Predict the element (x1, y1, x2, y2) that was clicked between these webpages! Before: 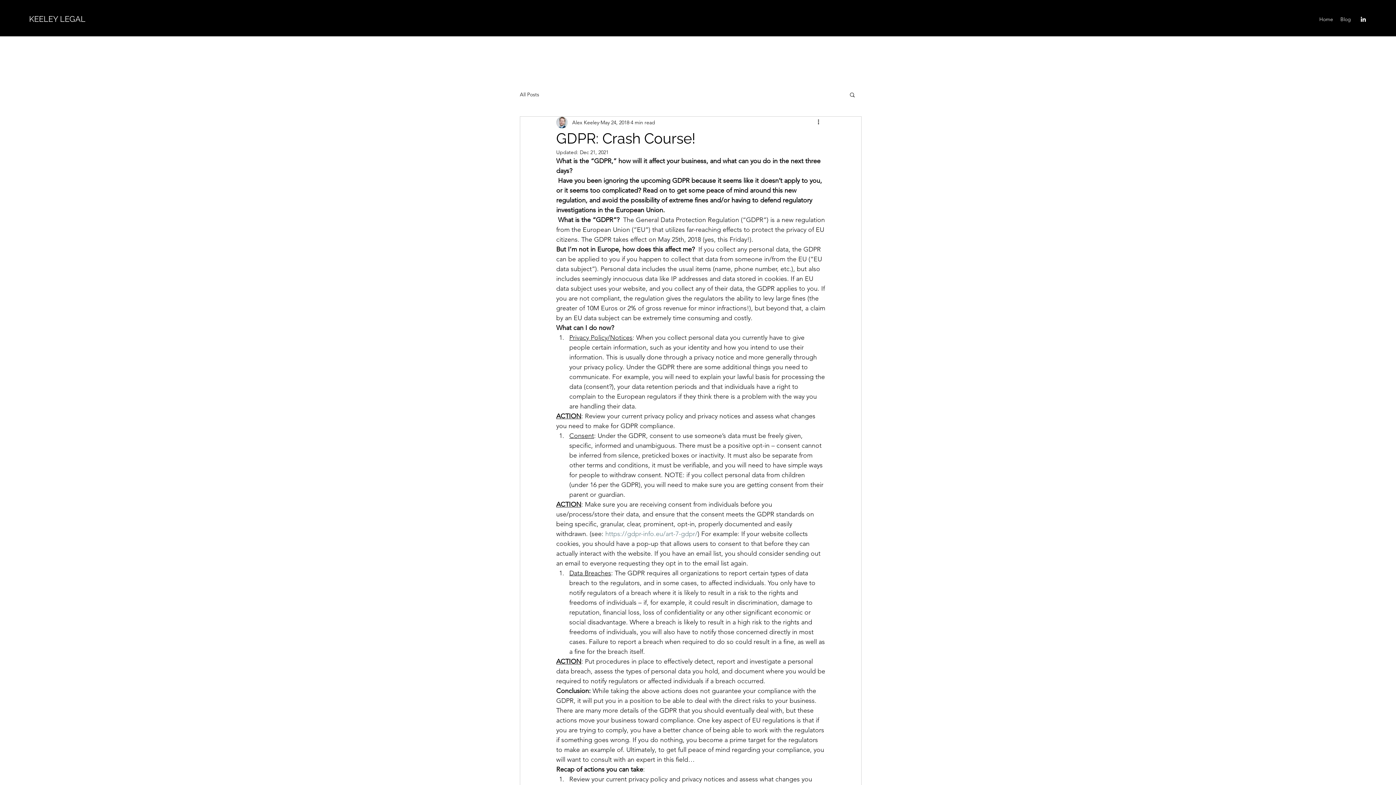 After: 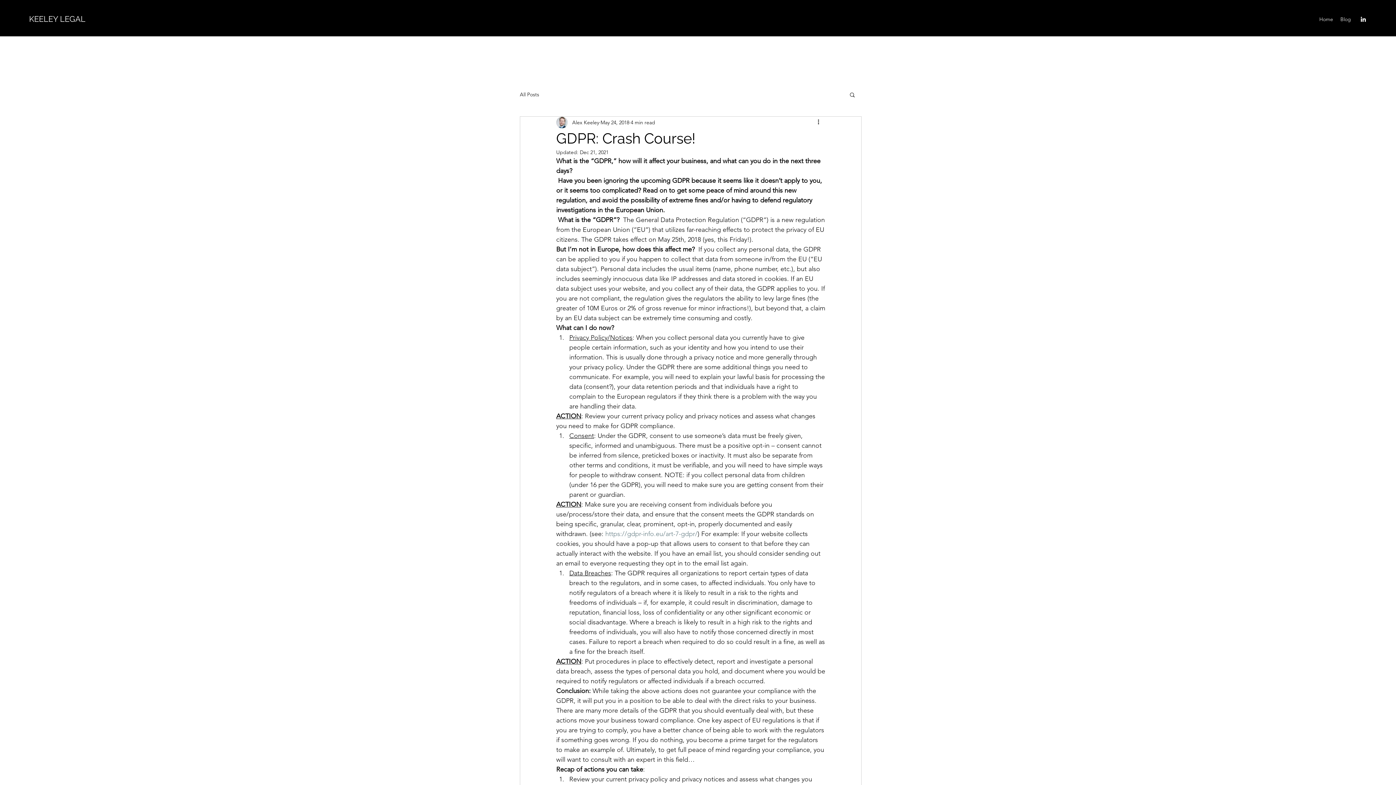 Action: bbox: (849, 91, 856, 97) label: Search